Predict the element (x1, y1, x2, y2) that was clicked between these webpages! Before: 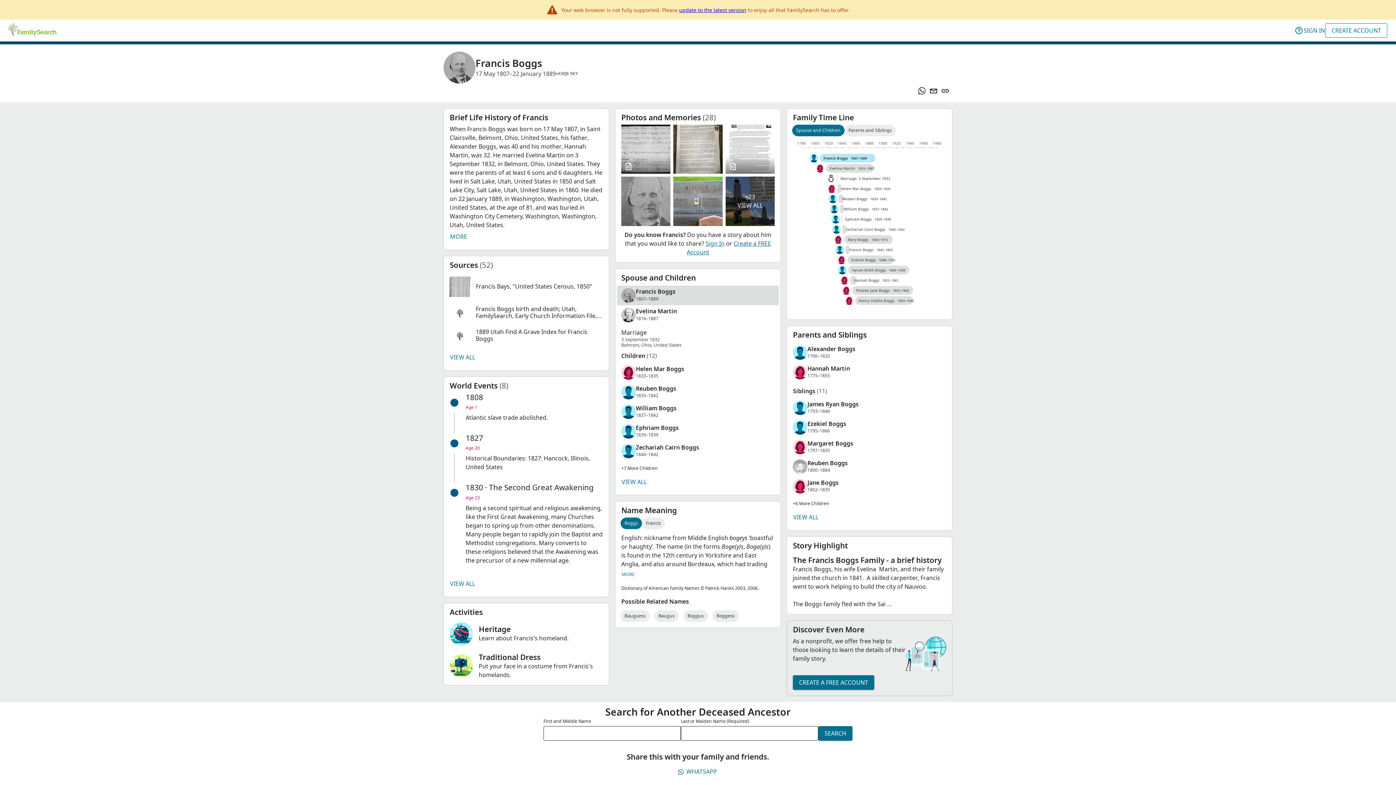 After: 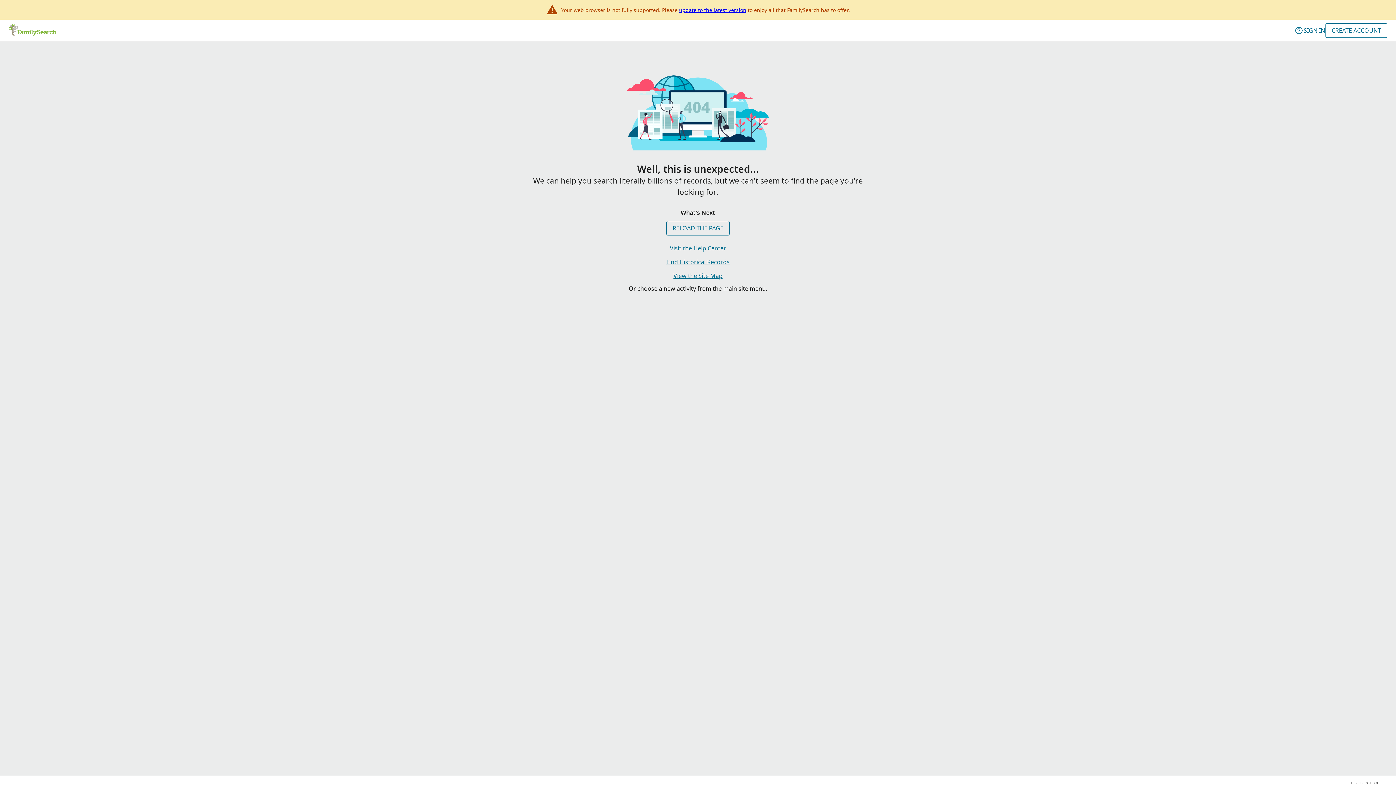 Action: label: update to the latest version bbox: (679, 6, 746, 13)